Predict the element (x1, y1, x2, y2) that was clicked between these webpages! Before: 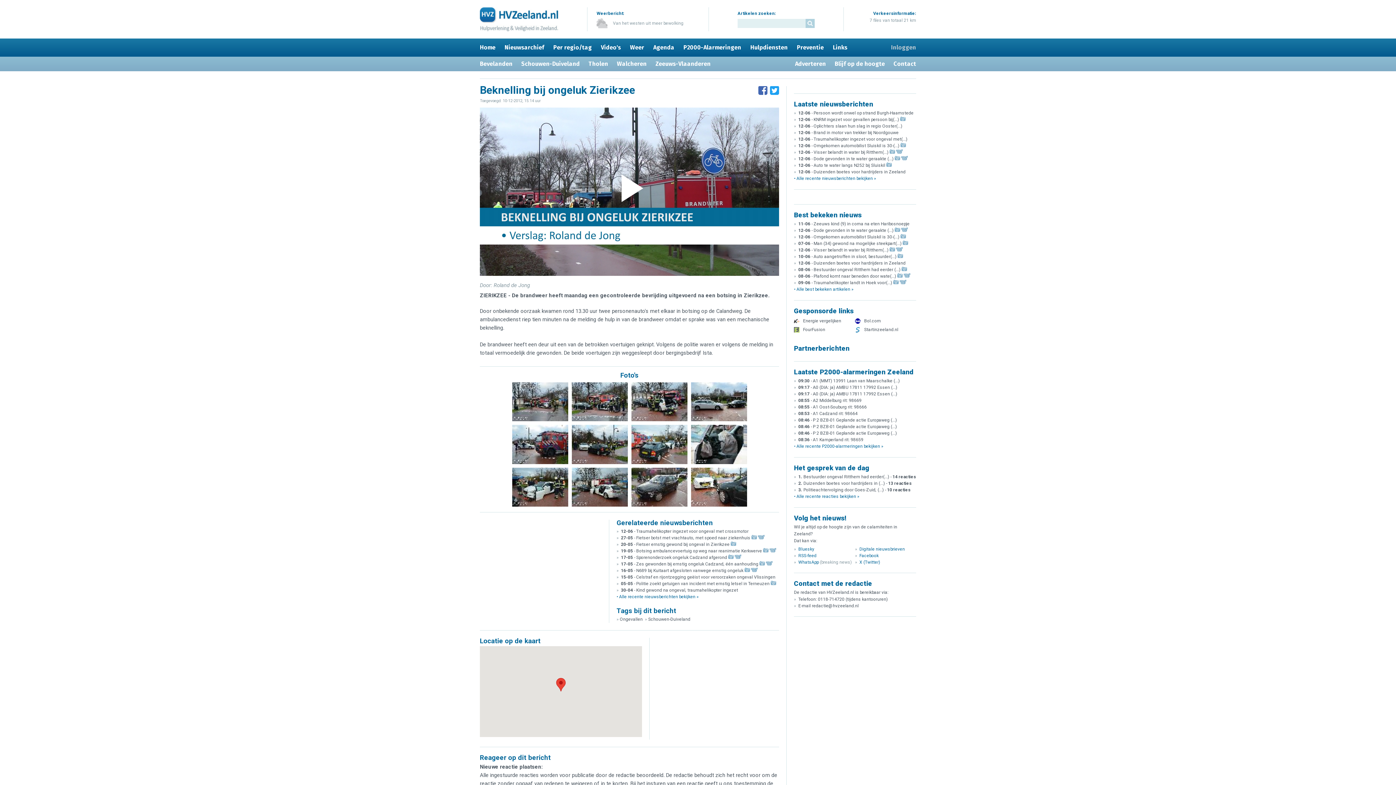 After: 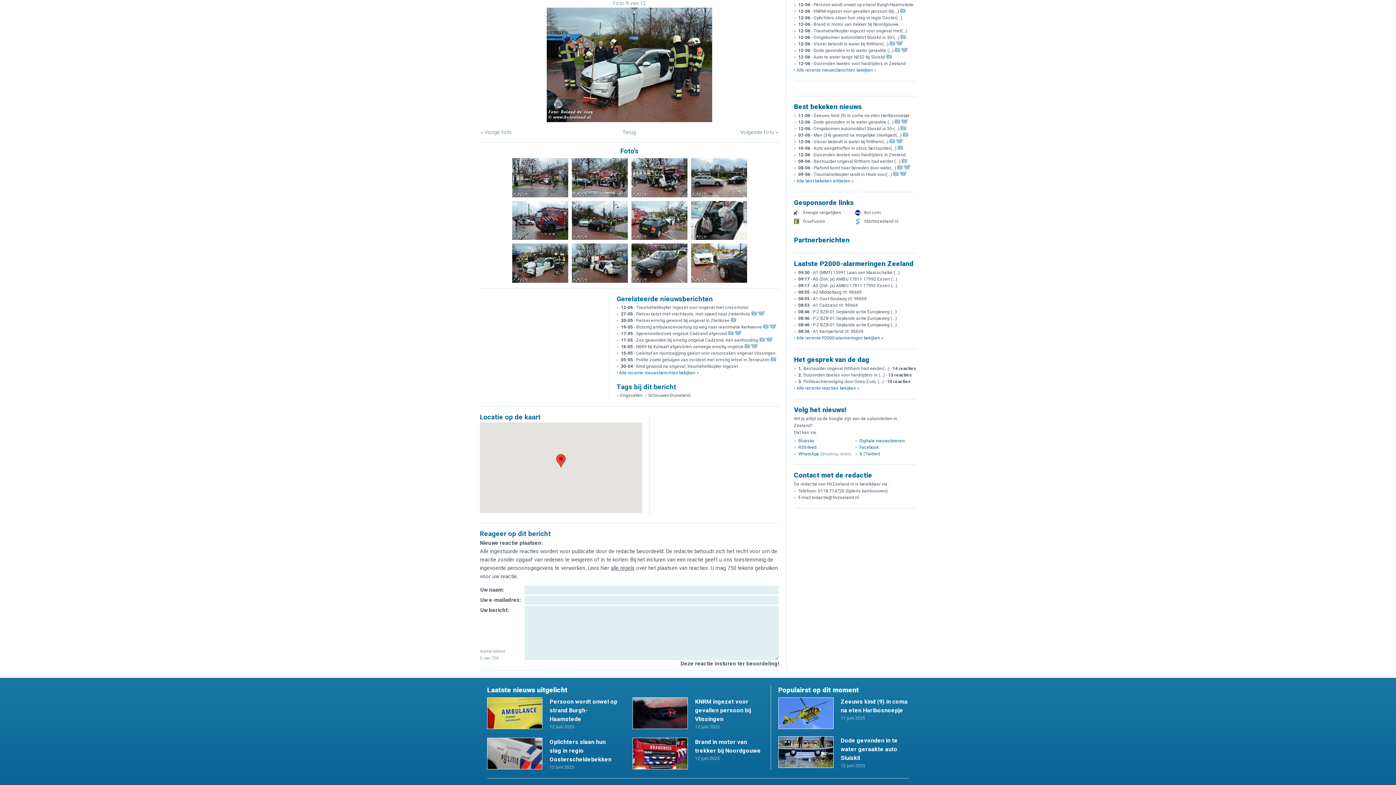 Action: bbox: (510, 501, 570, 507)